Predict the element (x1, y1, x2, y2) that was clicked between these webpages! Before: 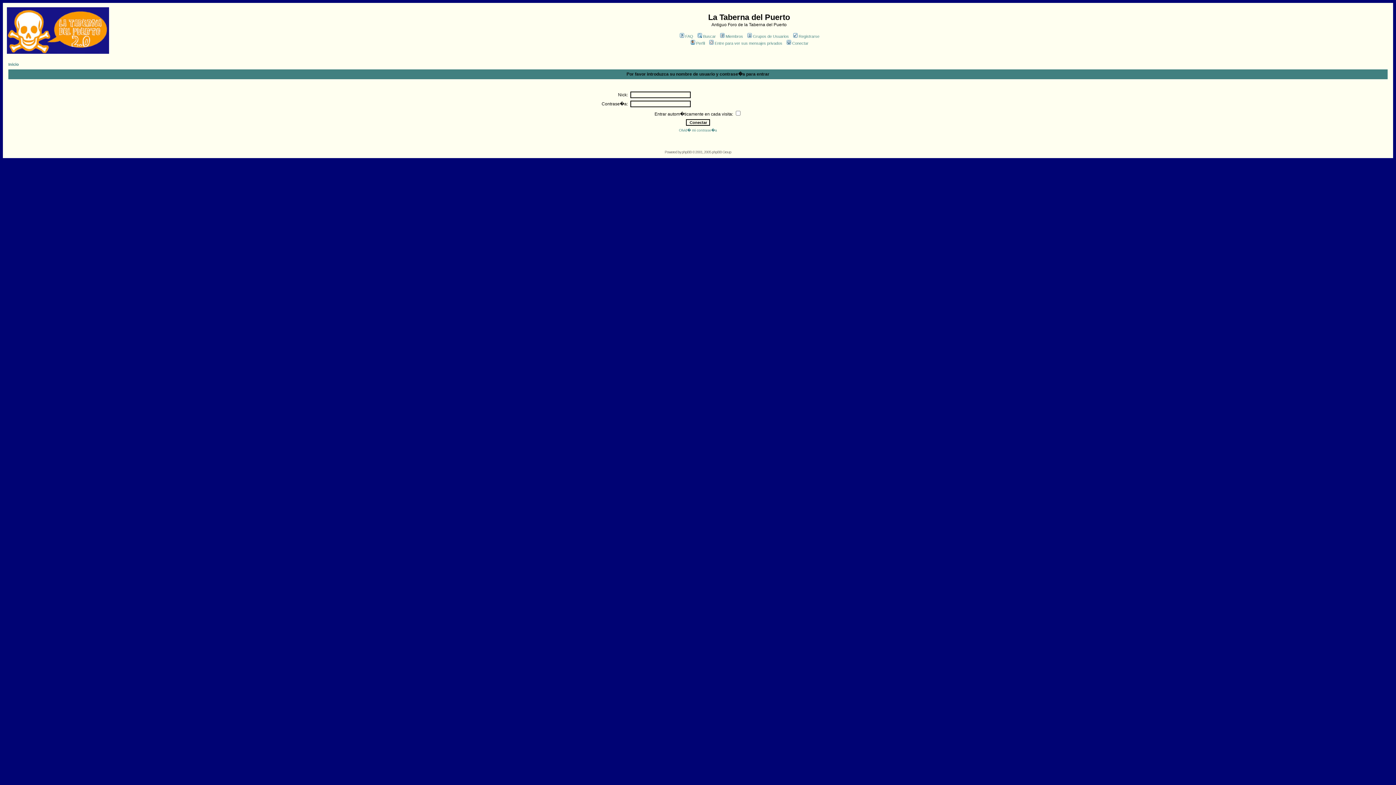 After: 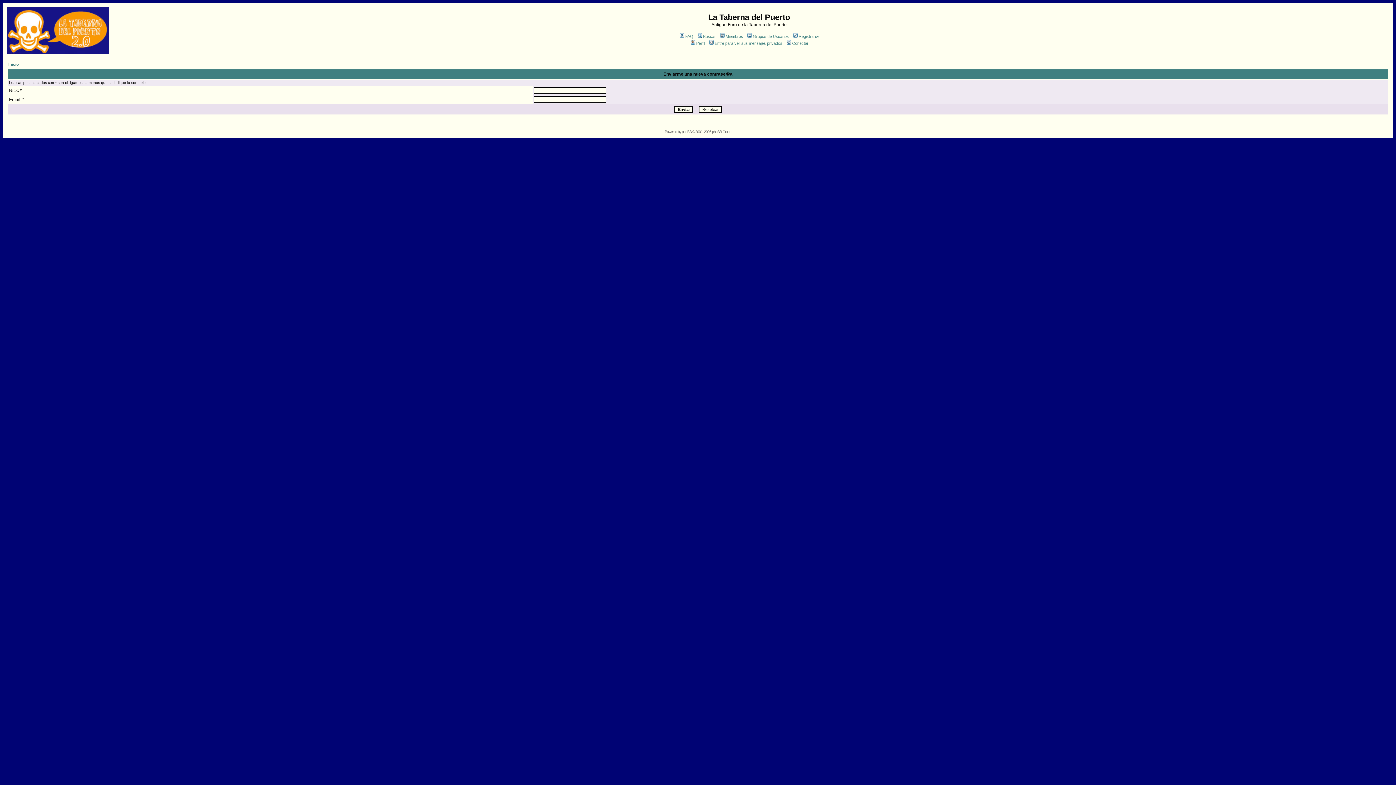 Action: bbox: (679, 128, 717, 132) label: Olvid� mi contrase�a